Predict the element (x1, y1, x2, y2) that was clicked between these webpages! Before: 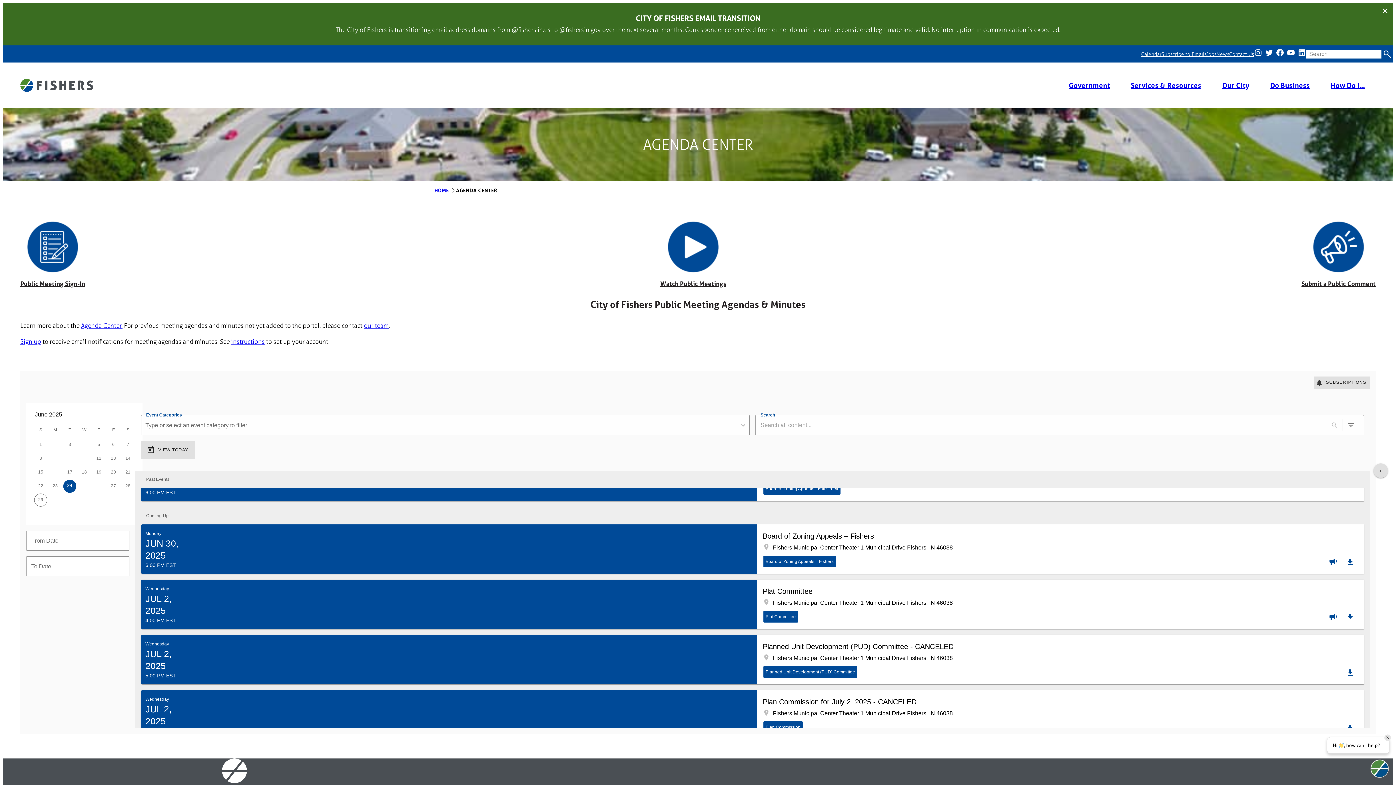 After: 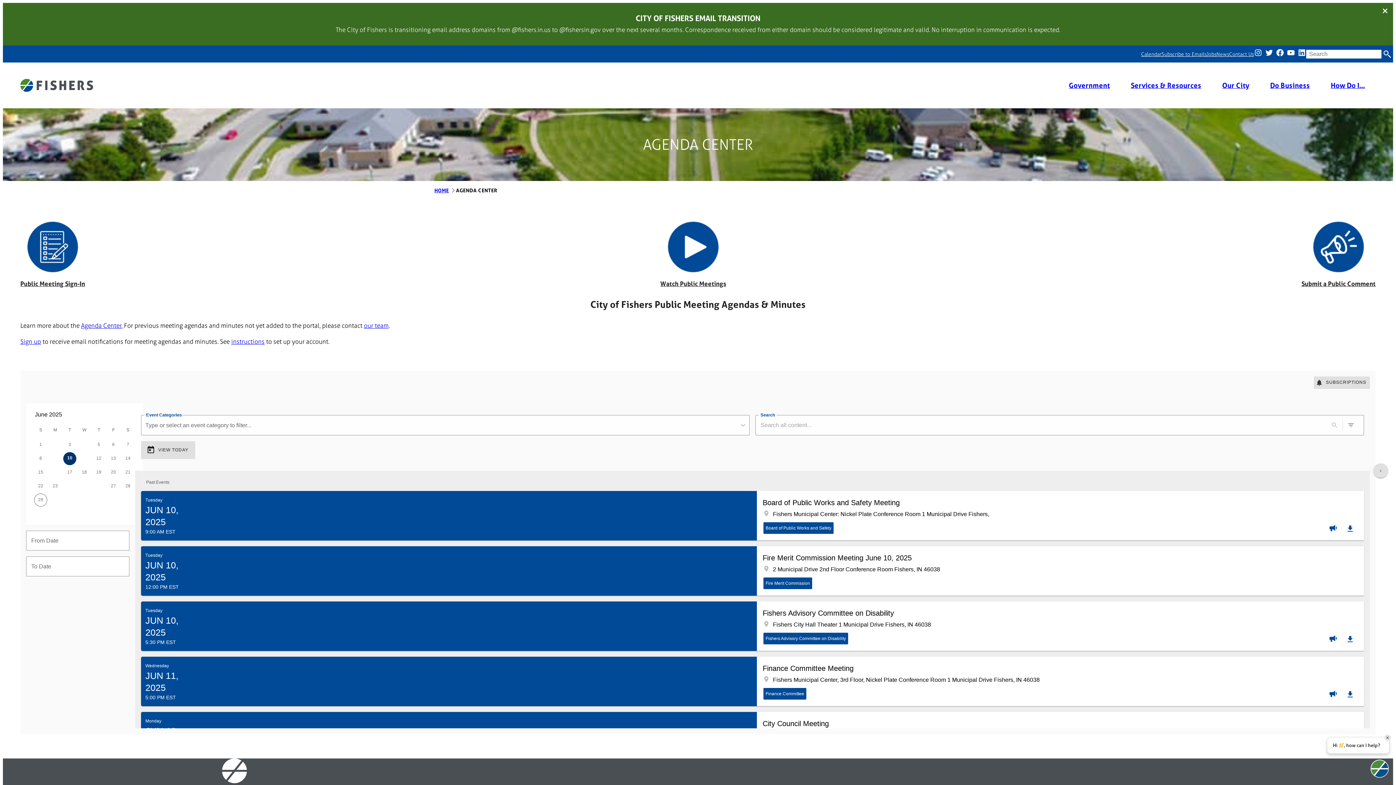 Action: bbox: (63, 452, 76, 465) label: 10